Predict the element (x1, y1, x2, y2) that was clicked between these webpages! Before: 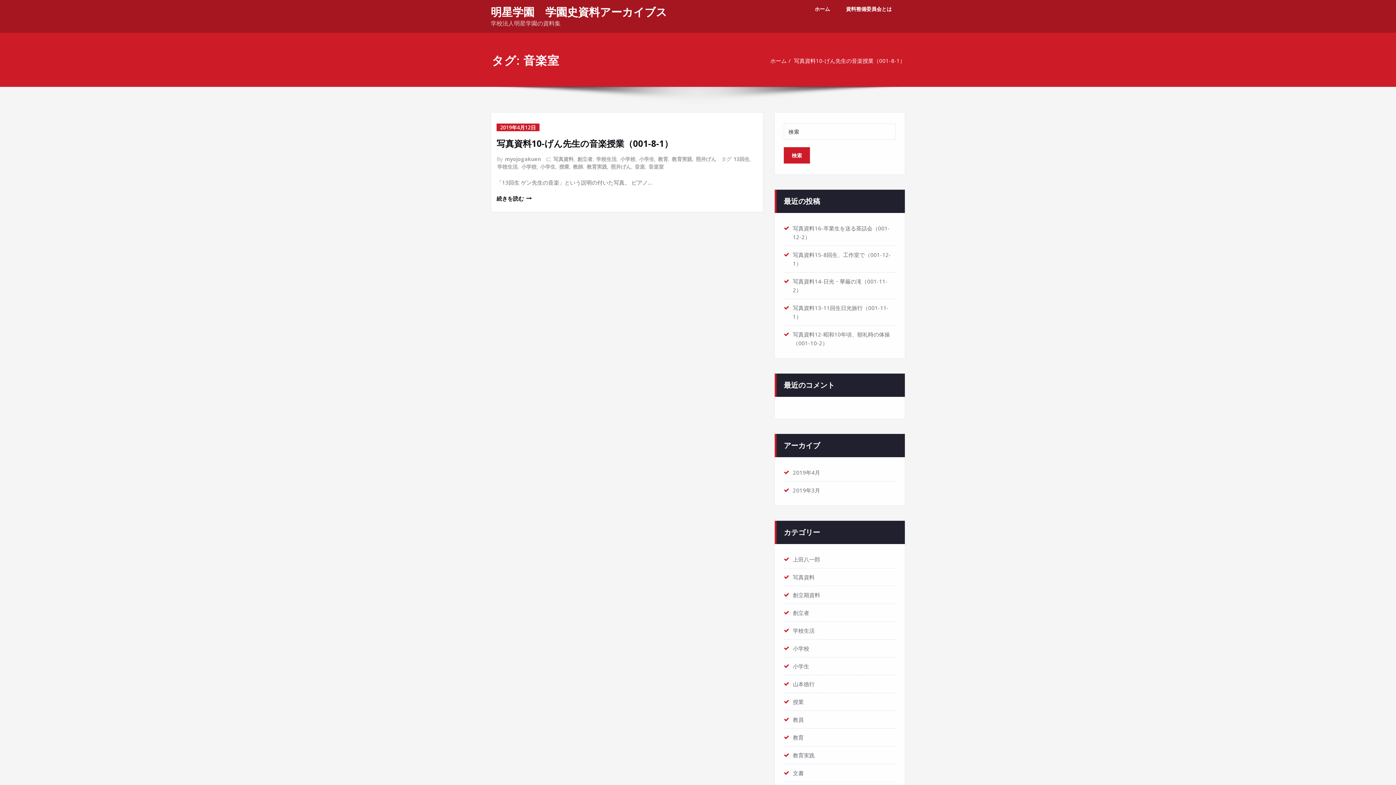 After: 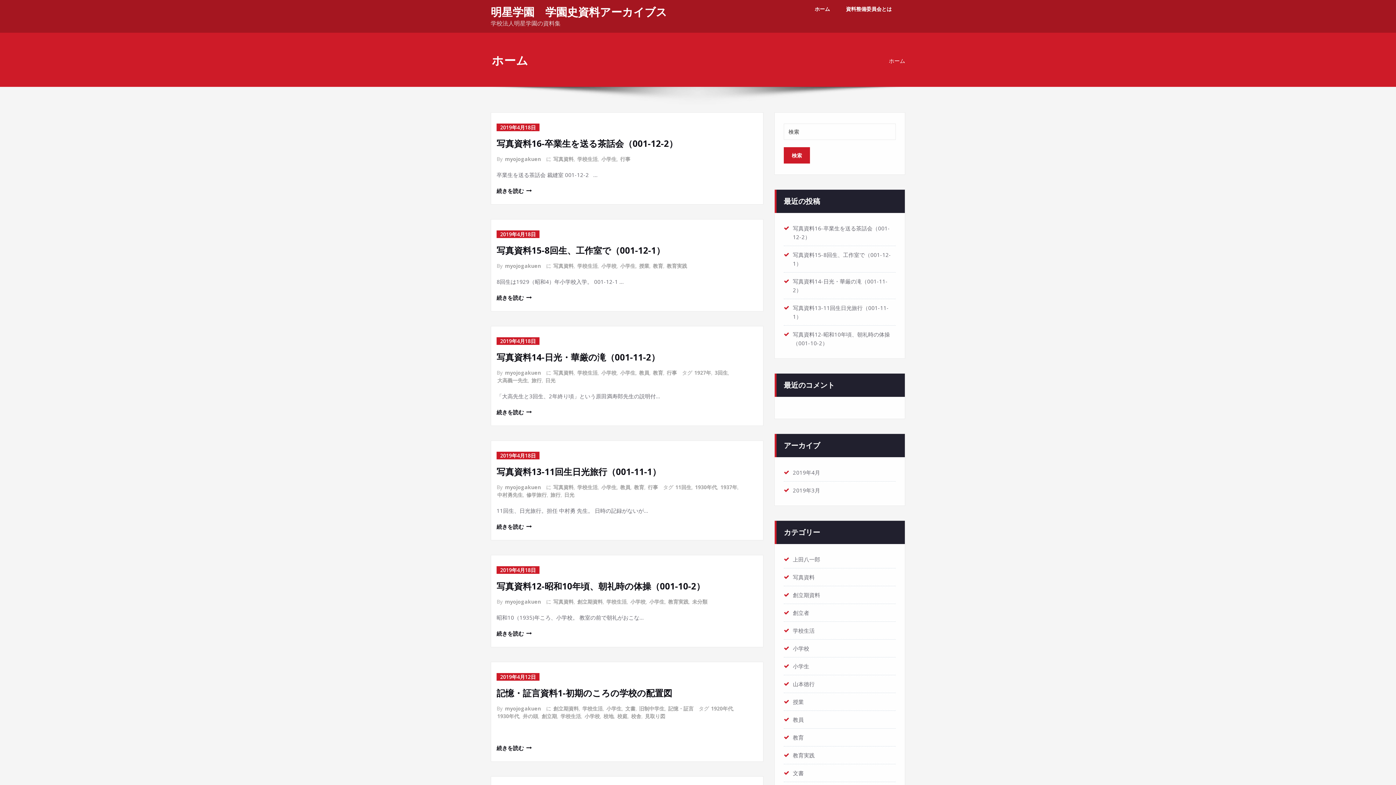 Action: bbox: (808, 0, 836, 18) label: ホーム